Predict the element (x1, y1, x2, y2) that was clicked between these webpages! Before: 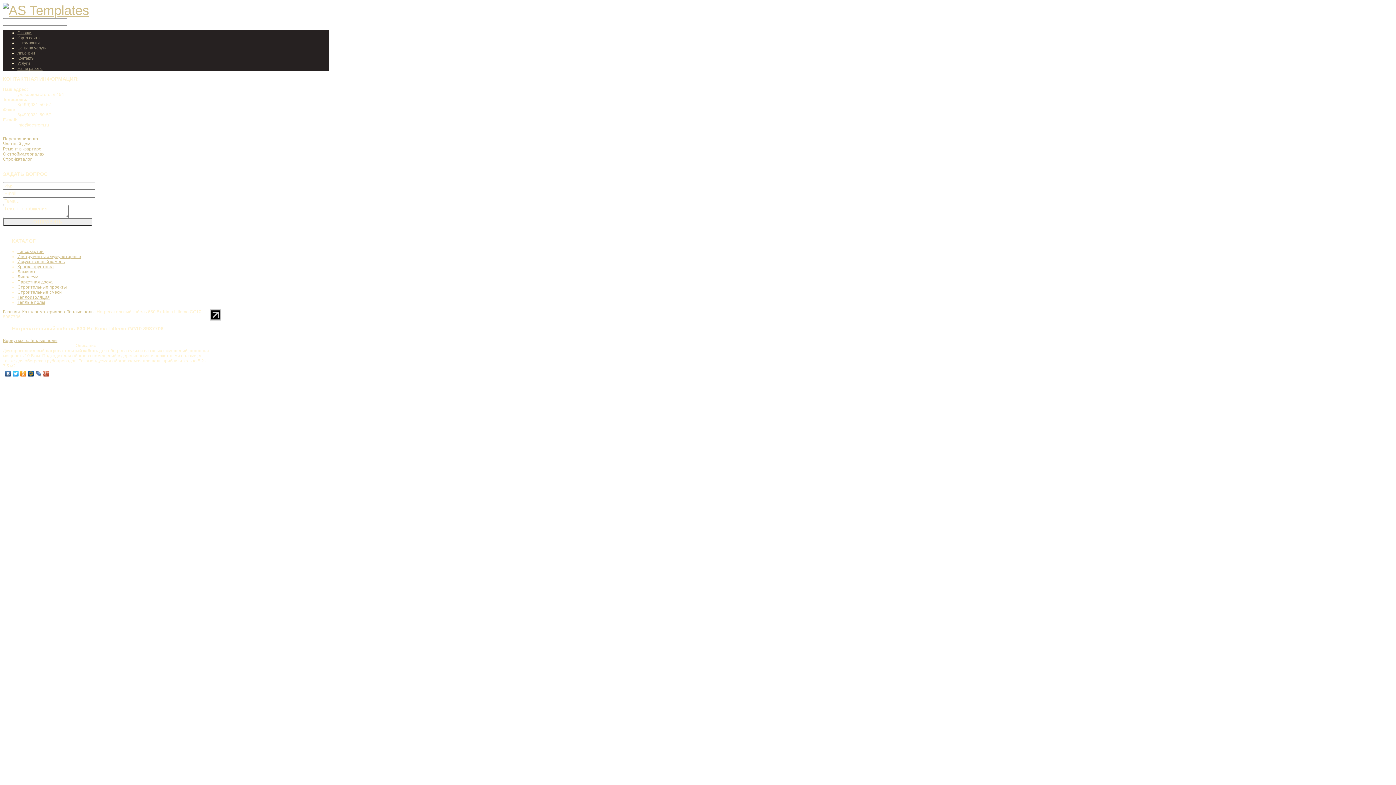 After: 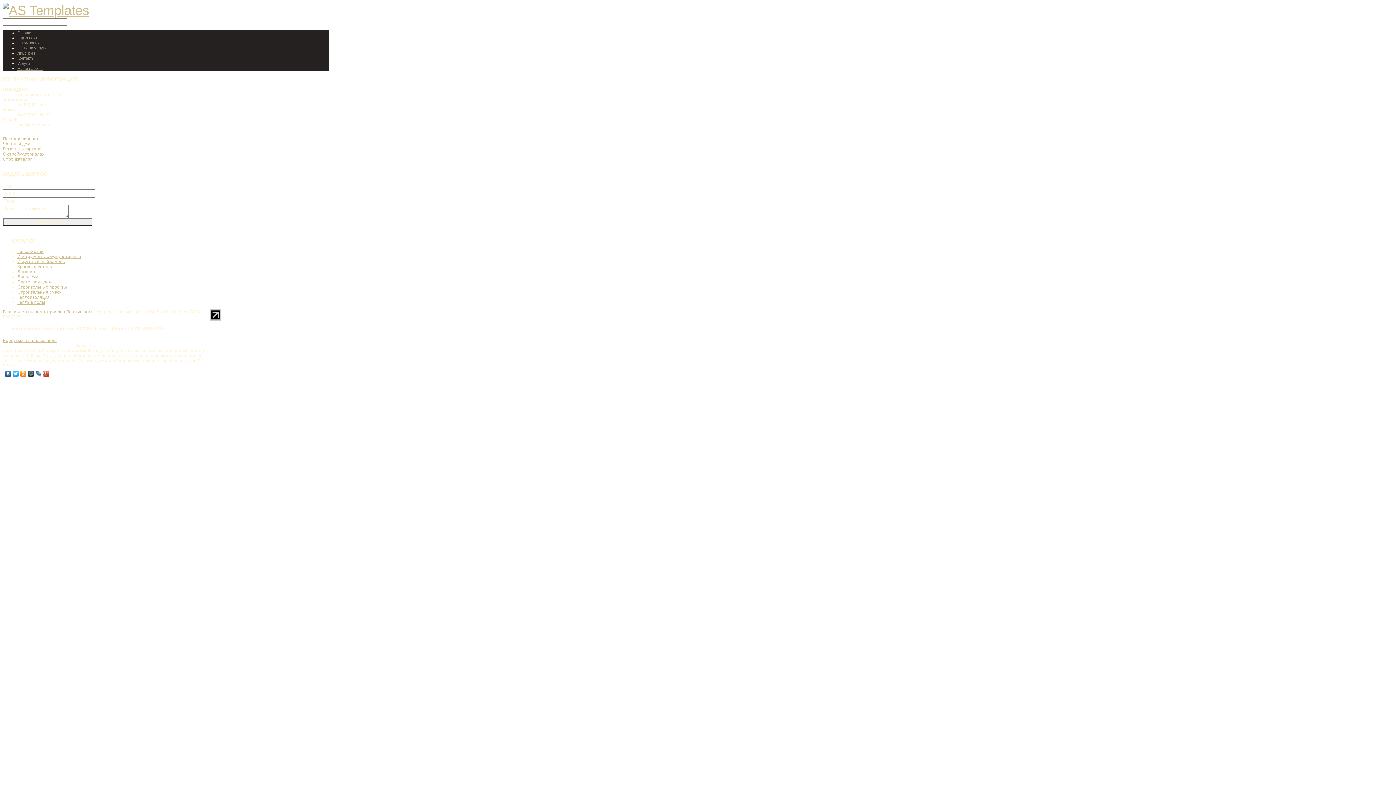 Action: bbox: (4, 369, 12, 378)